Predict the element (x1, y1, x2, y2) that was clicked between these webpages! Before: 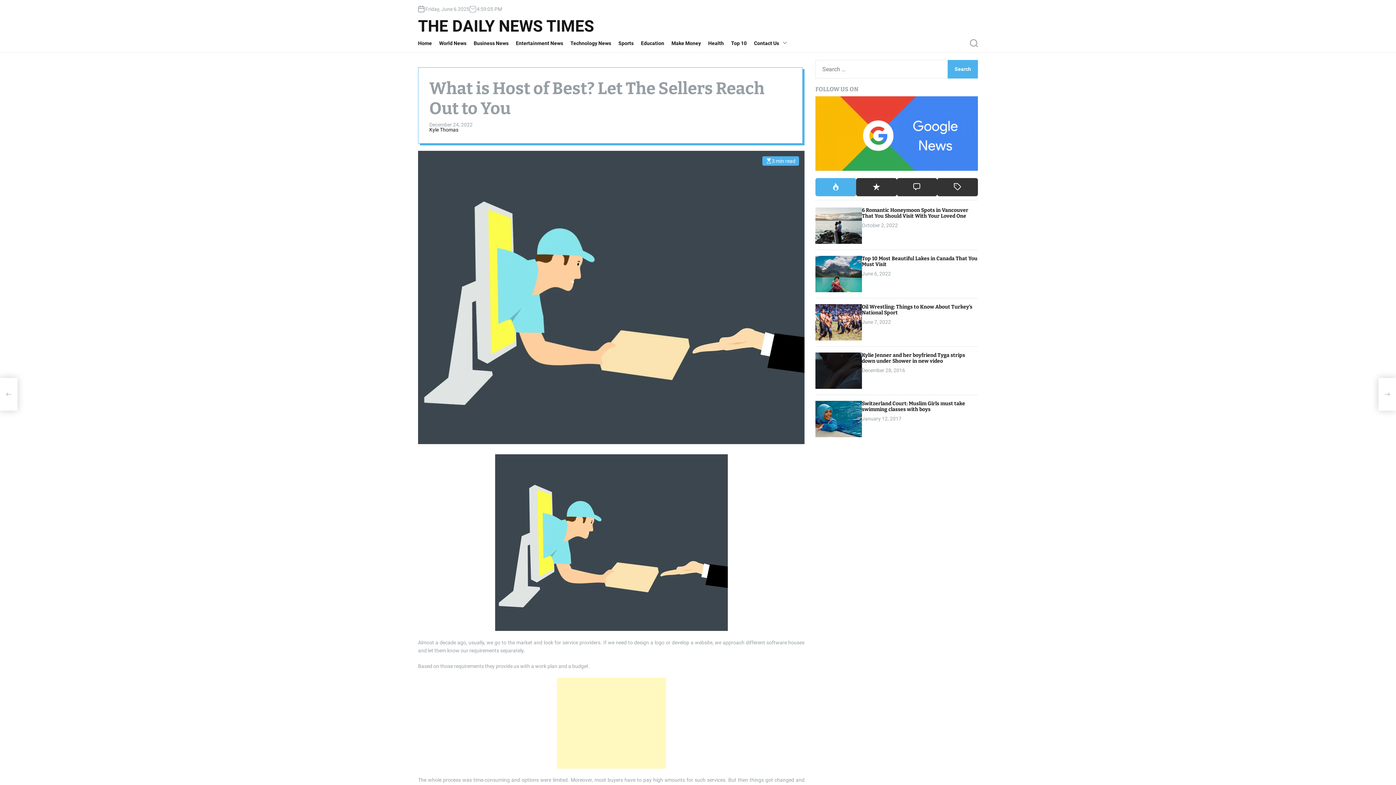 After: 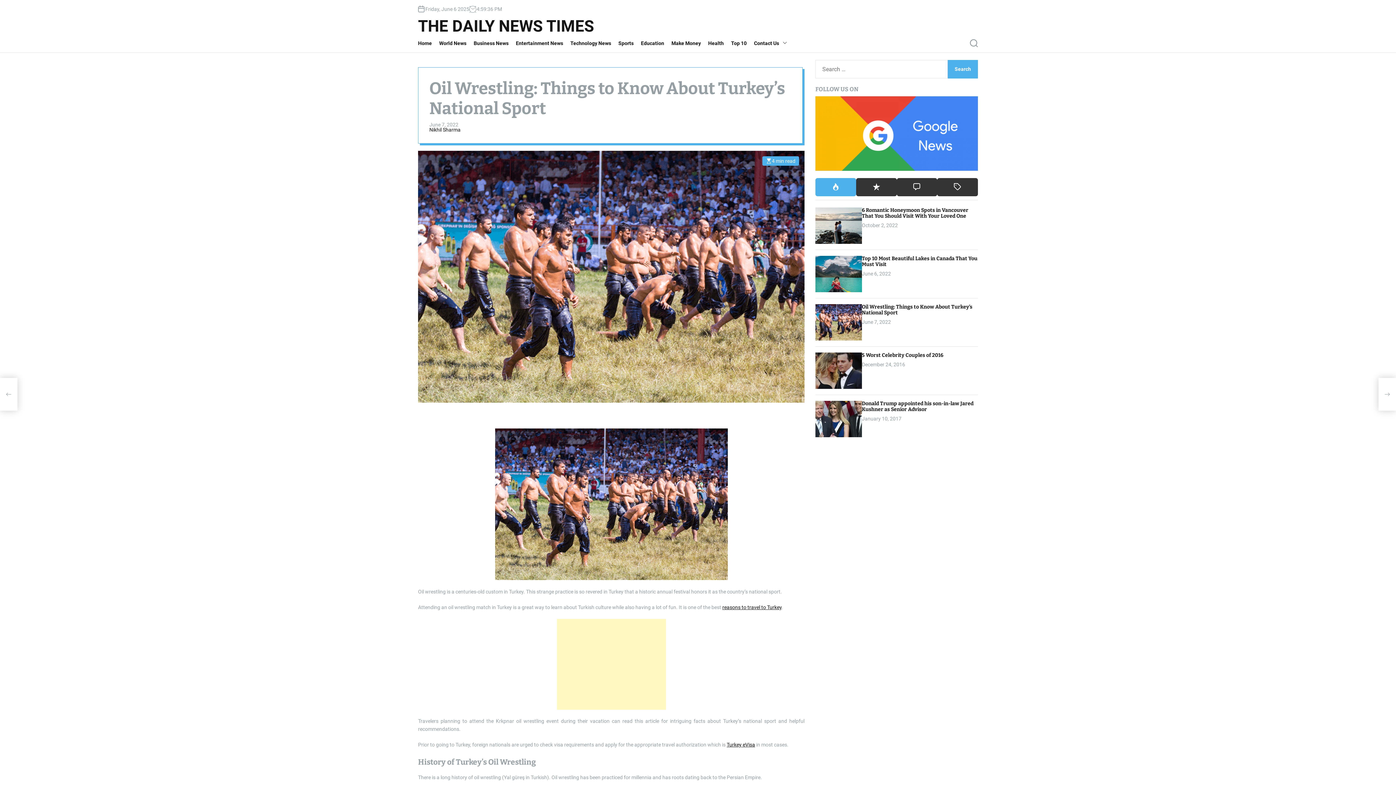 Action: bbox: (862, 304, 972, 316) label: Oil Wrestling: Things to Know About Turkey’s National Sport